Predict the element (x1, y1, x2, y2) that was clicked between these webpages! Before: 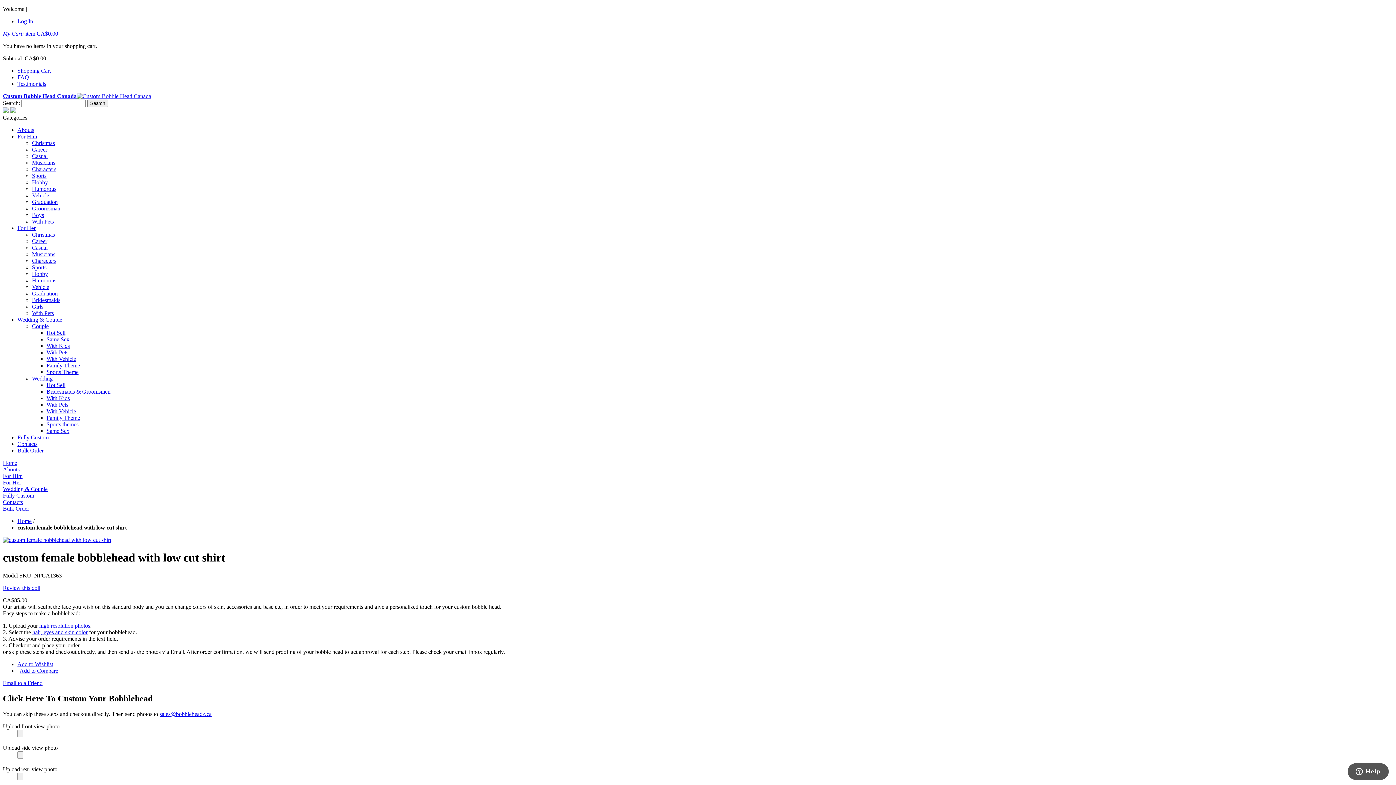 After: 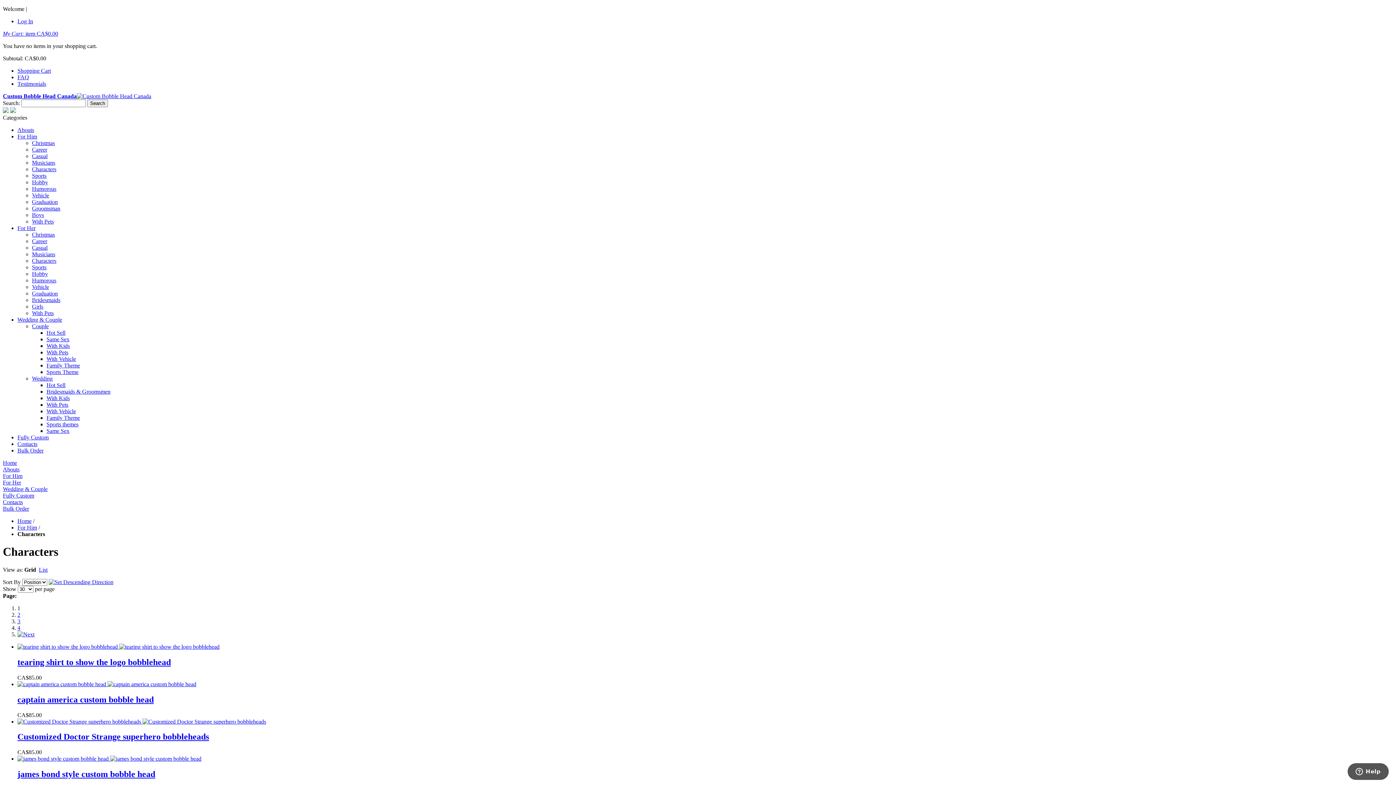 Action: label: Characters bbox: (32, 166, 56, 172)